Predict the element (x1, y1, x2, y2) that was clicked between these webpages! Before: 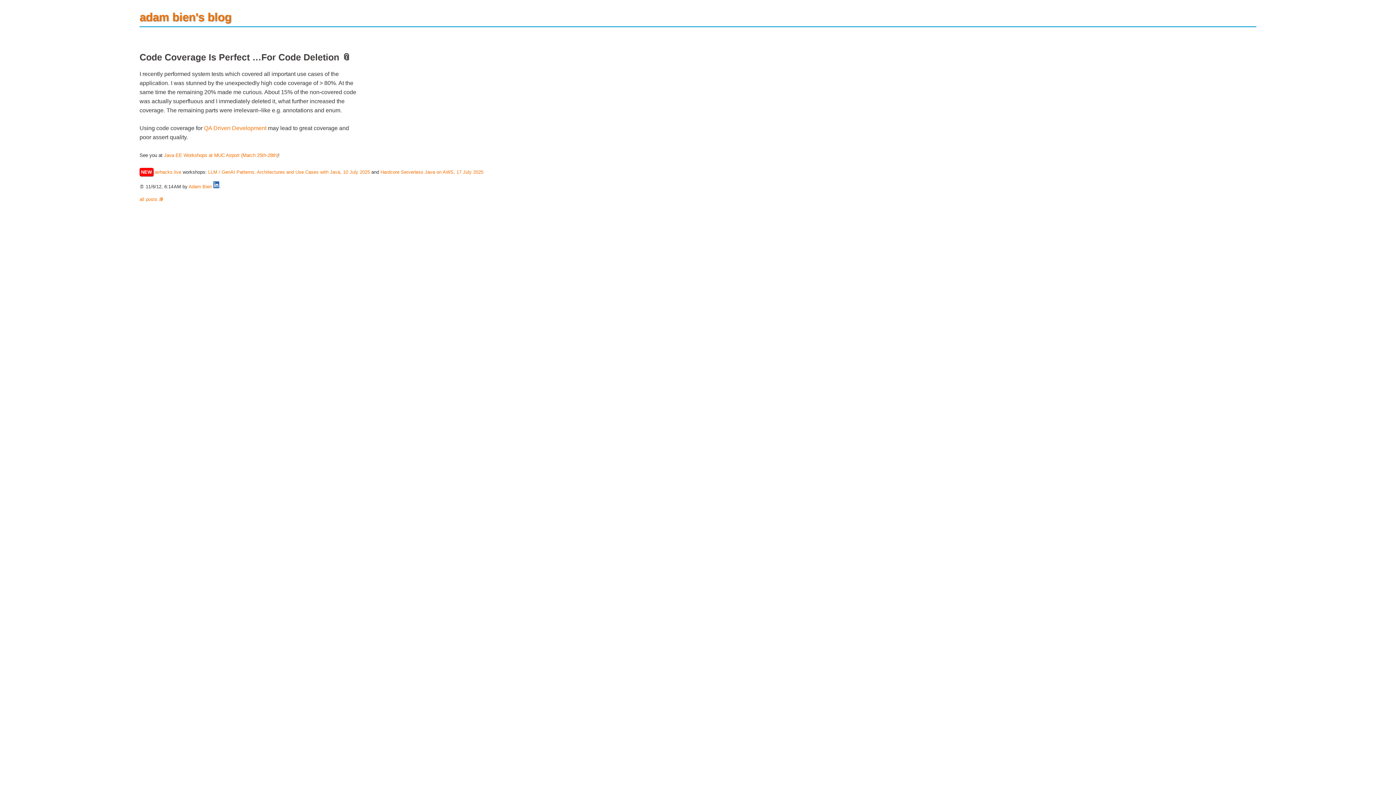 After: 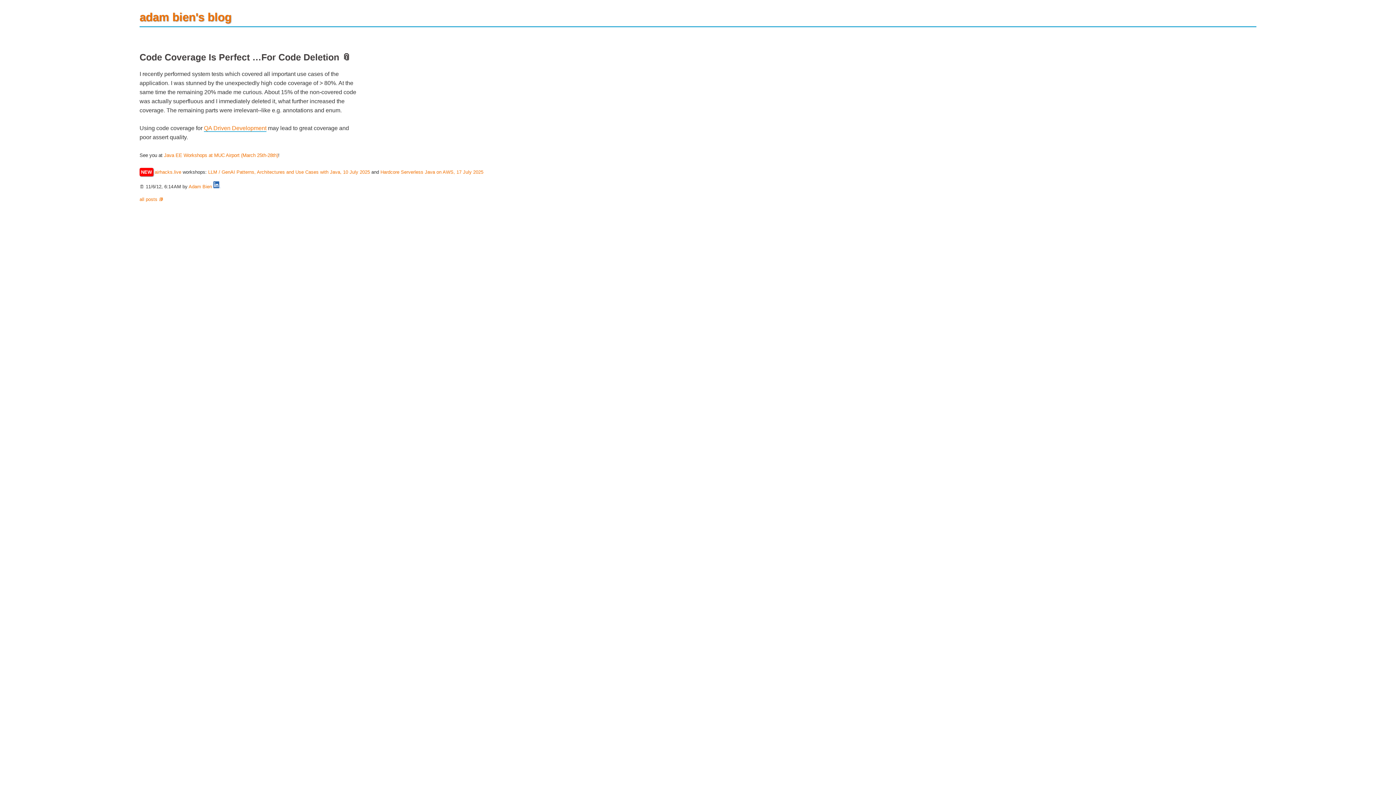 Action: bbox: (204, 125, 266, 131) label: QA Driven Development